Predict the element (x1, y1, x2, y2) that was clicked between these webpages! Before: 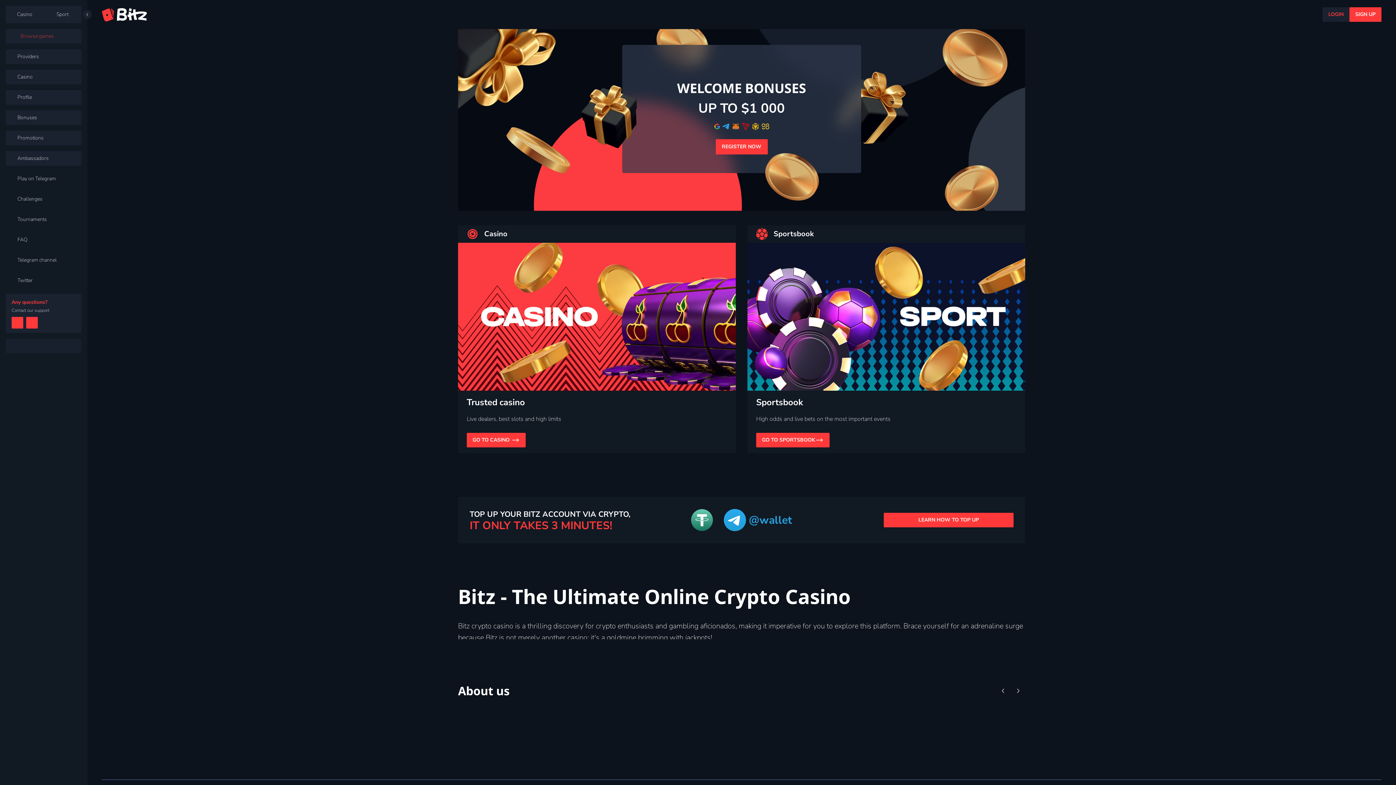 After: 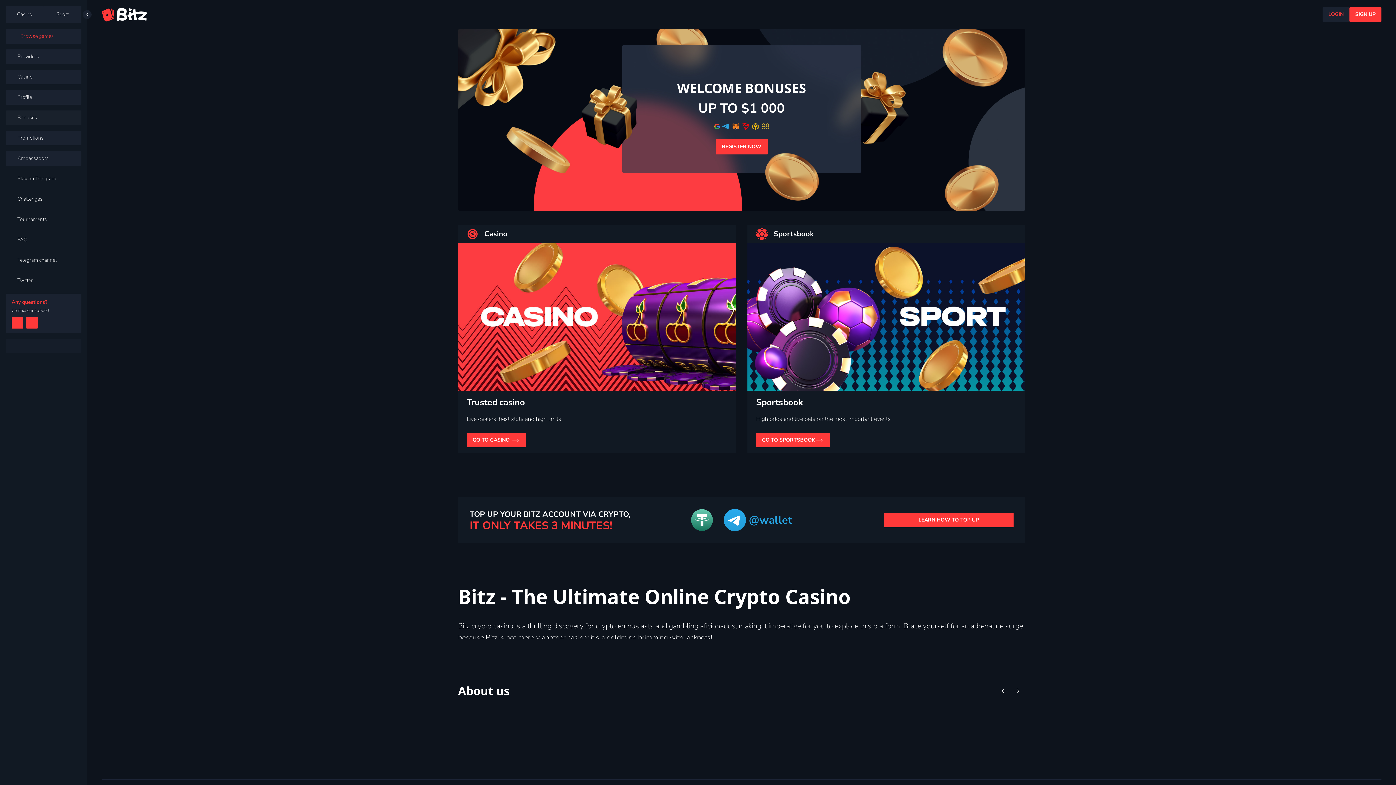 Action: label: Bonuses bbox: (5, 110, 81, 125)